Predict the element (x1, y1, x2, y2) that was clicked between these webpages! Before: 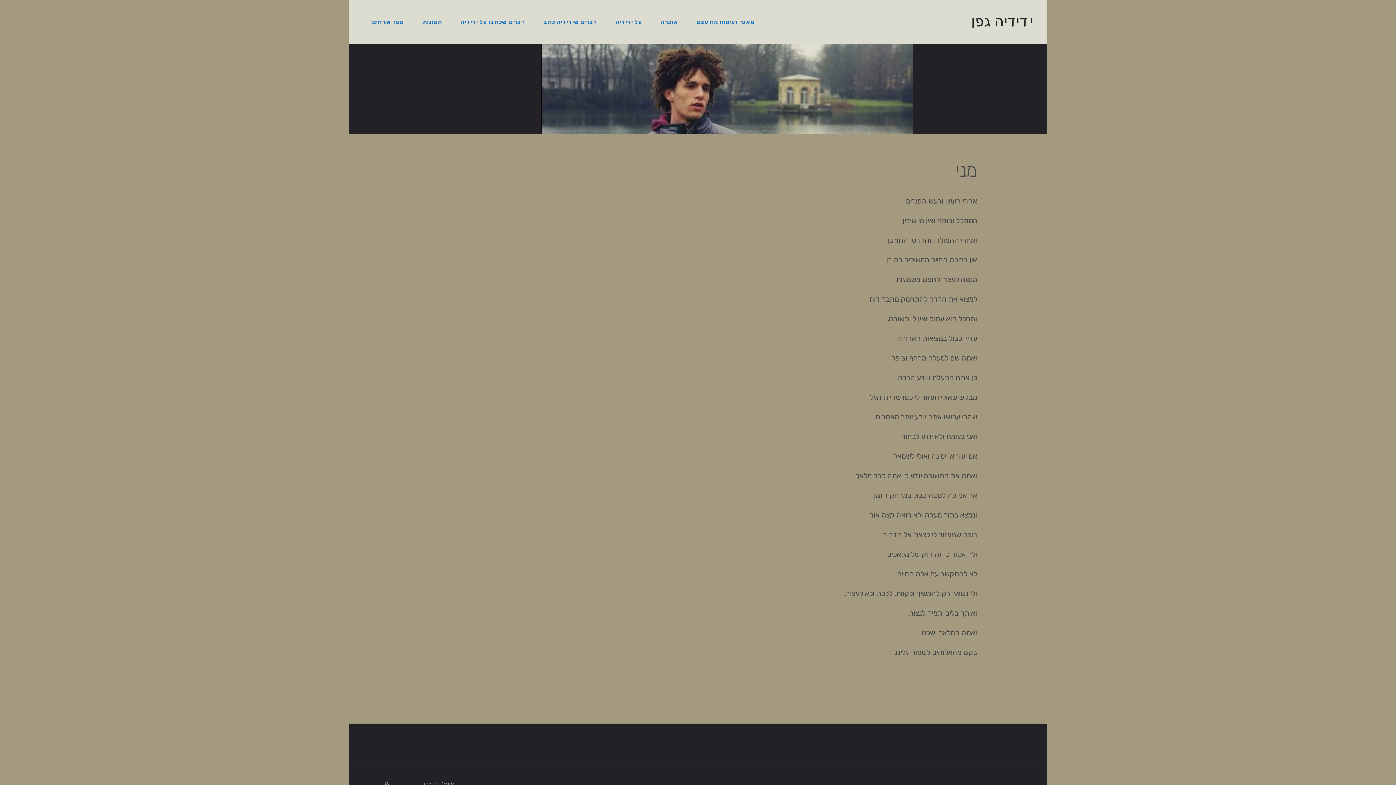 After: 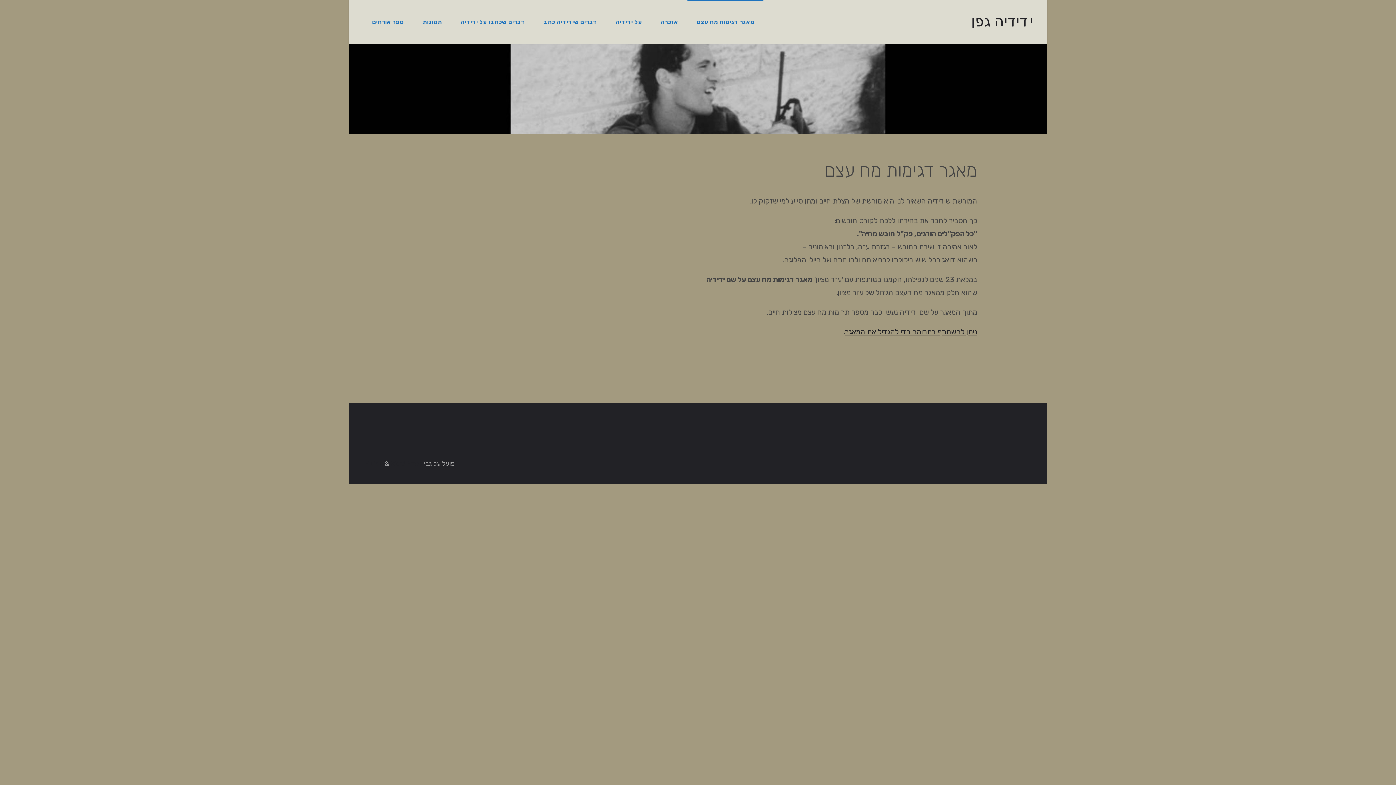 Action: bbox: (687, 0, 763, 43) label: מאגר דגימות מח עצם